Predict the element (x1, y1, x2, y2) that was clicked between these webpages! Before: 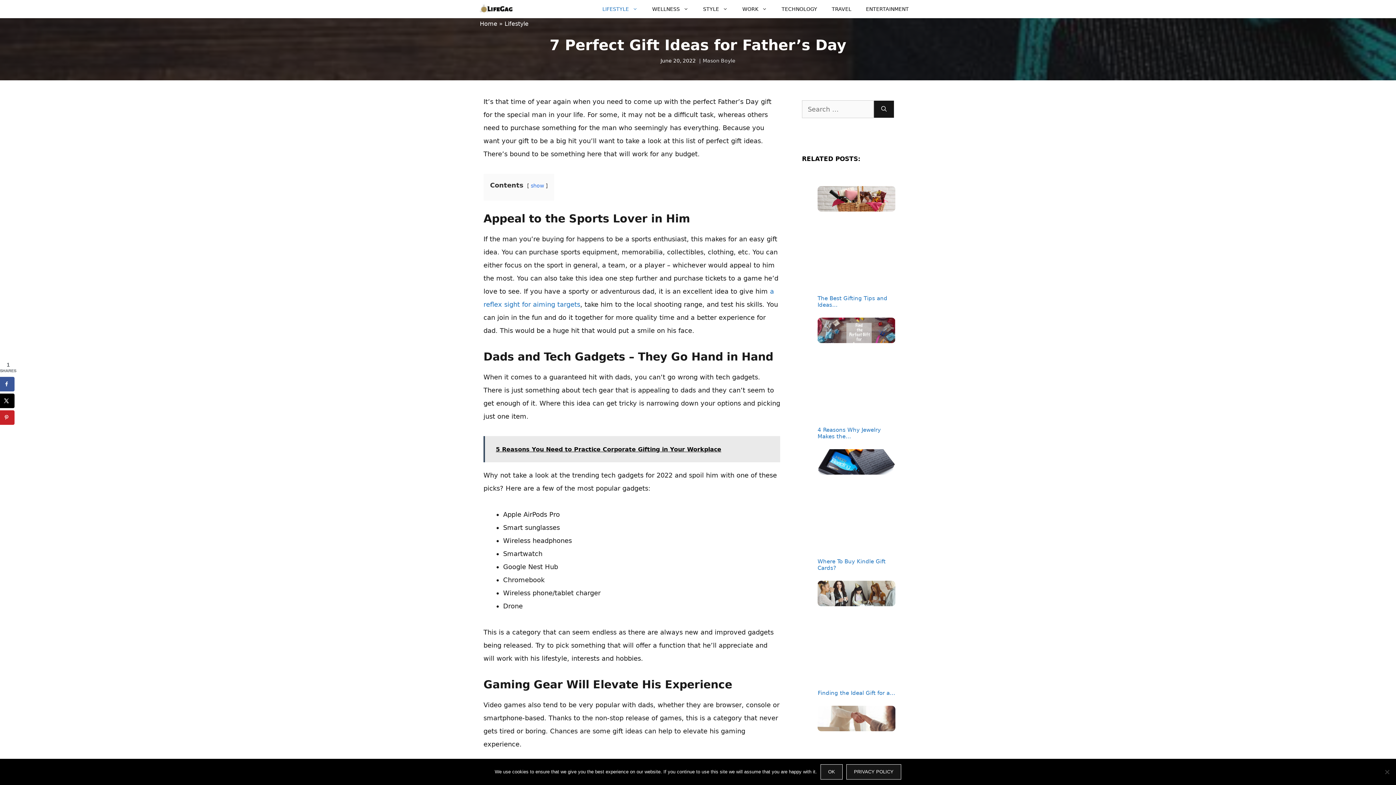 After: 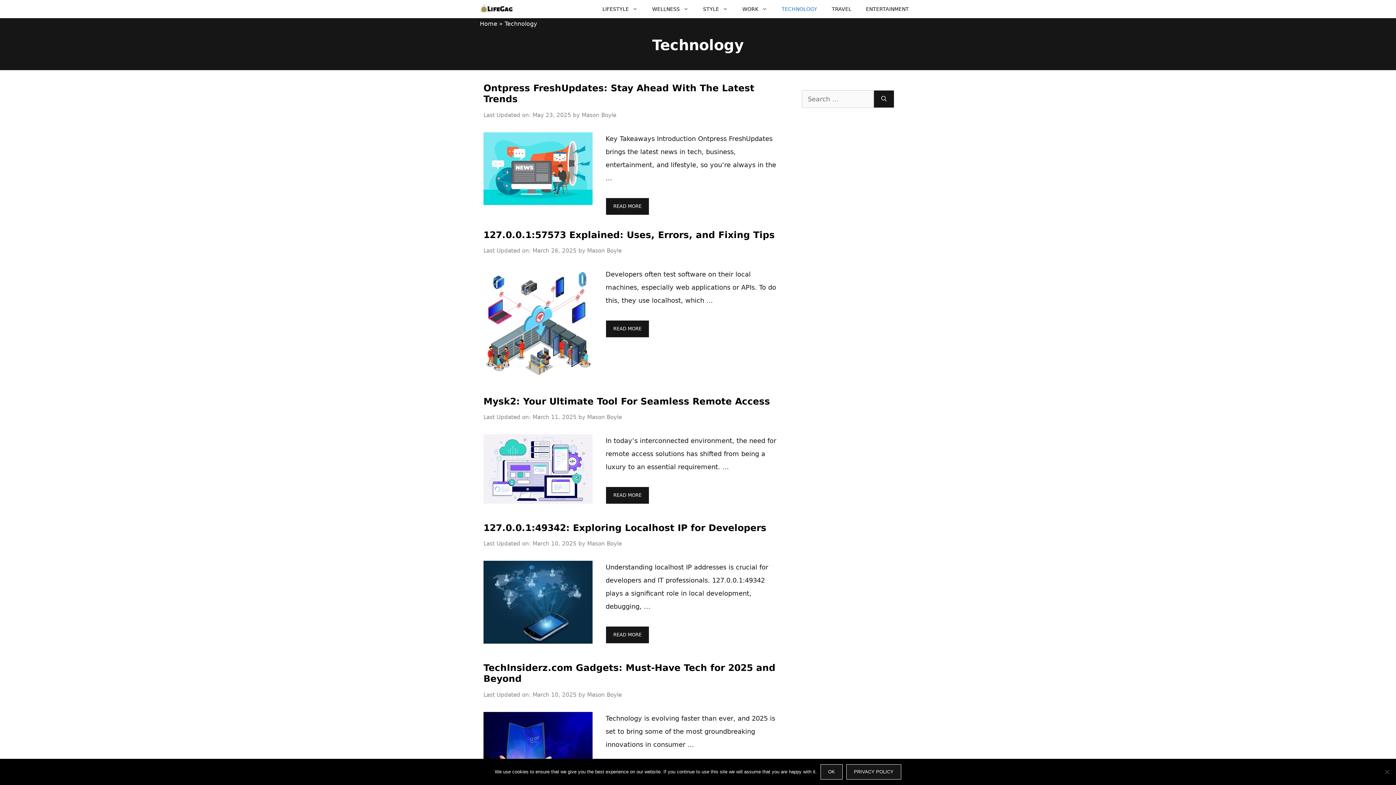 Action: bbox: (774, 0, 824, 18) label: TECHNOLOGY